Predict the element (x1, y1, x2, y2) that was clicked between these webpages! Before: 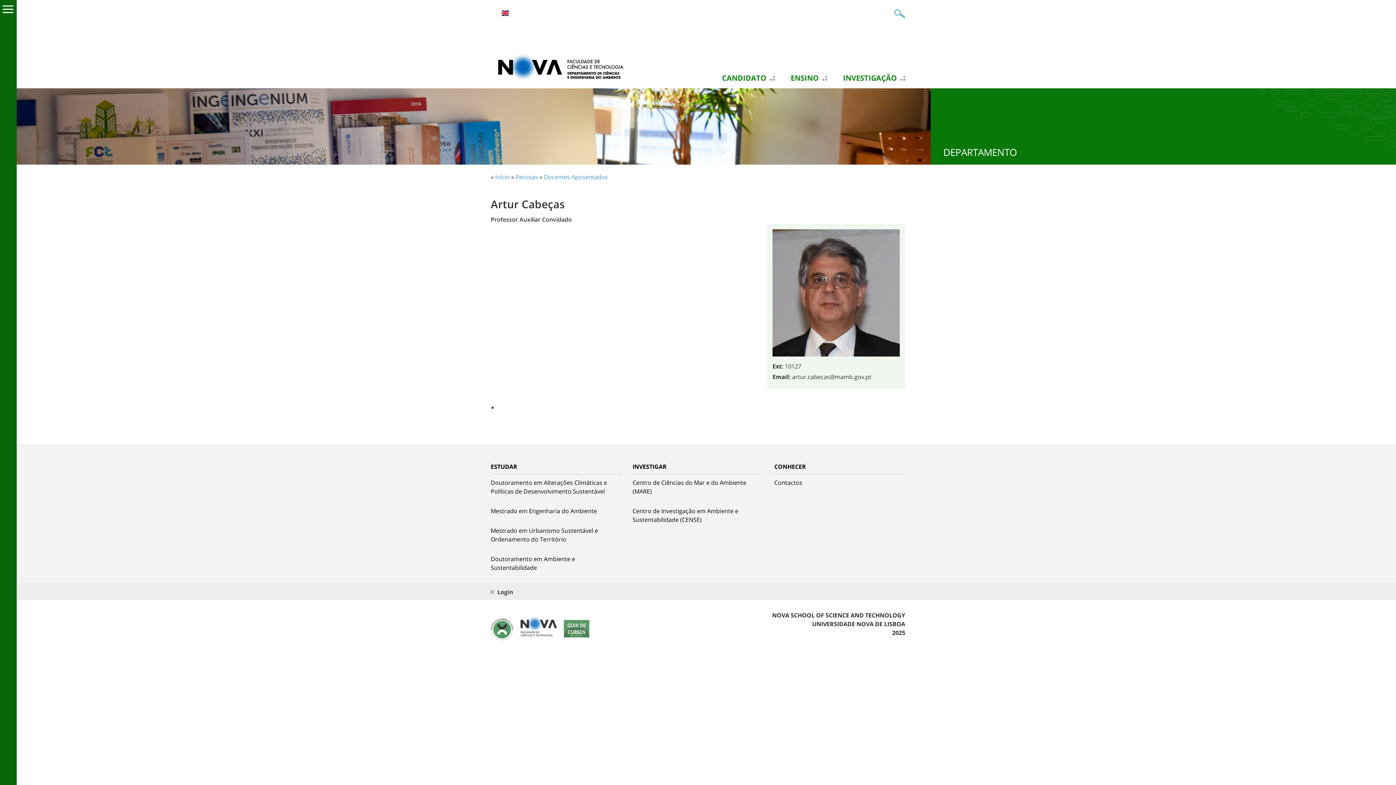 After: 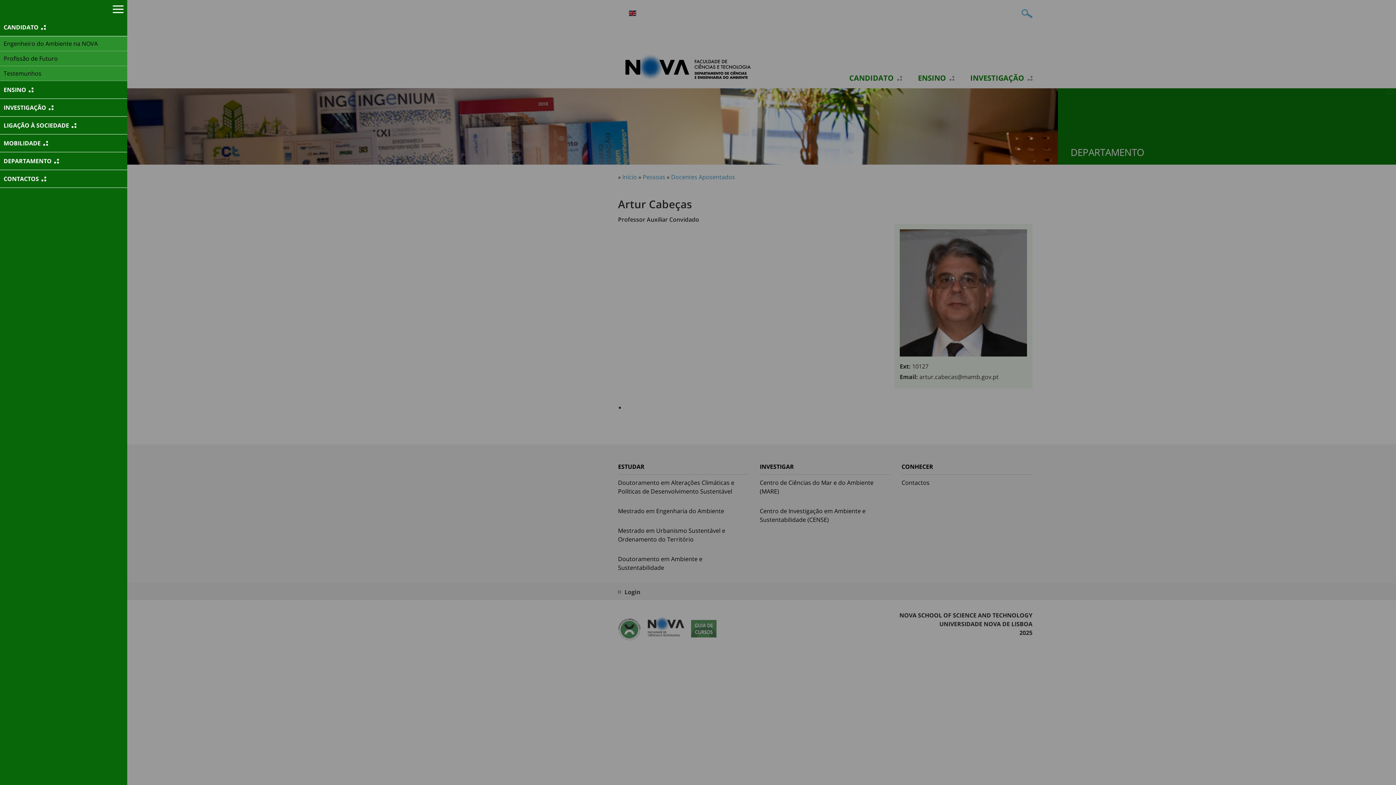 Action: bbox: (722, 73, 771, 82) label: CANDIDATO